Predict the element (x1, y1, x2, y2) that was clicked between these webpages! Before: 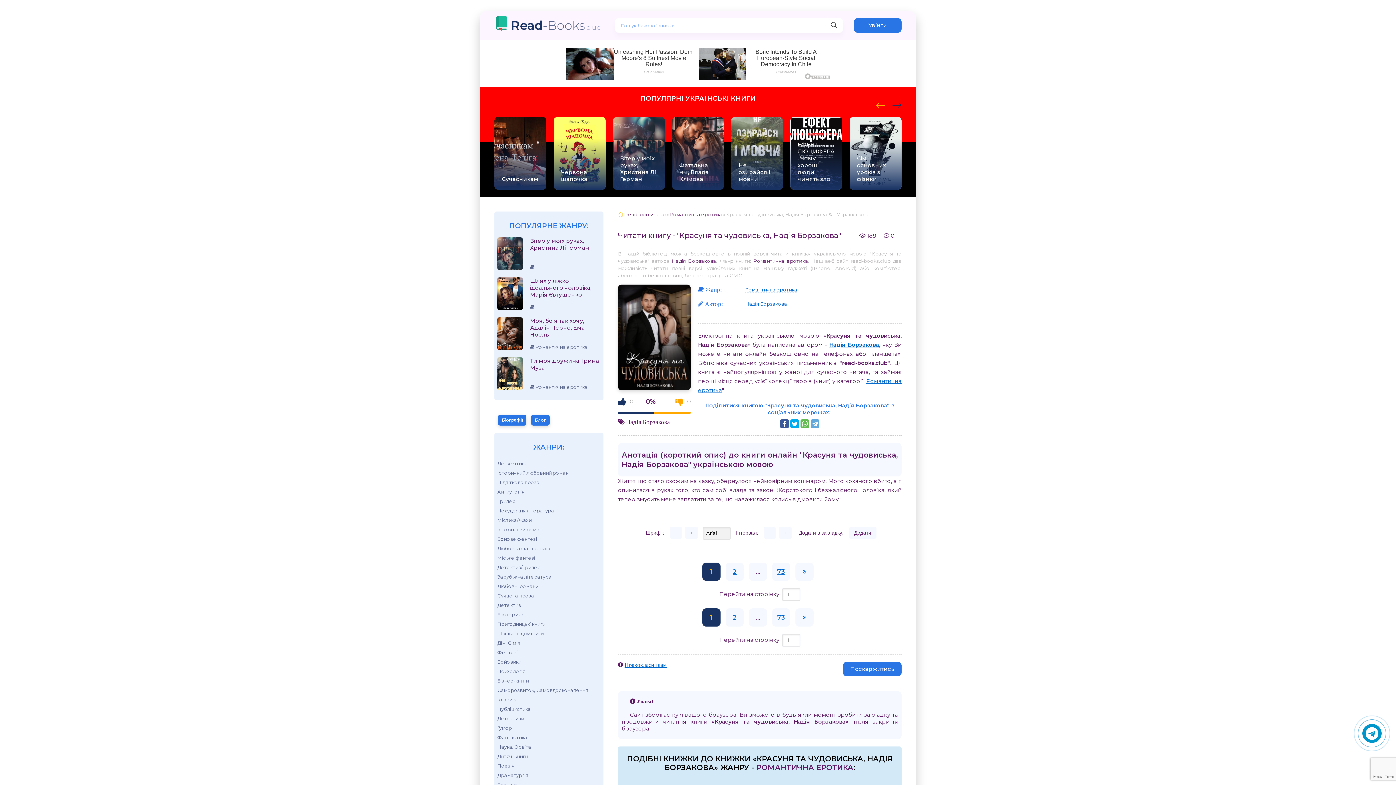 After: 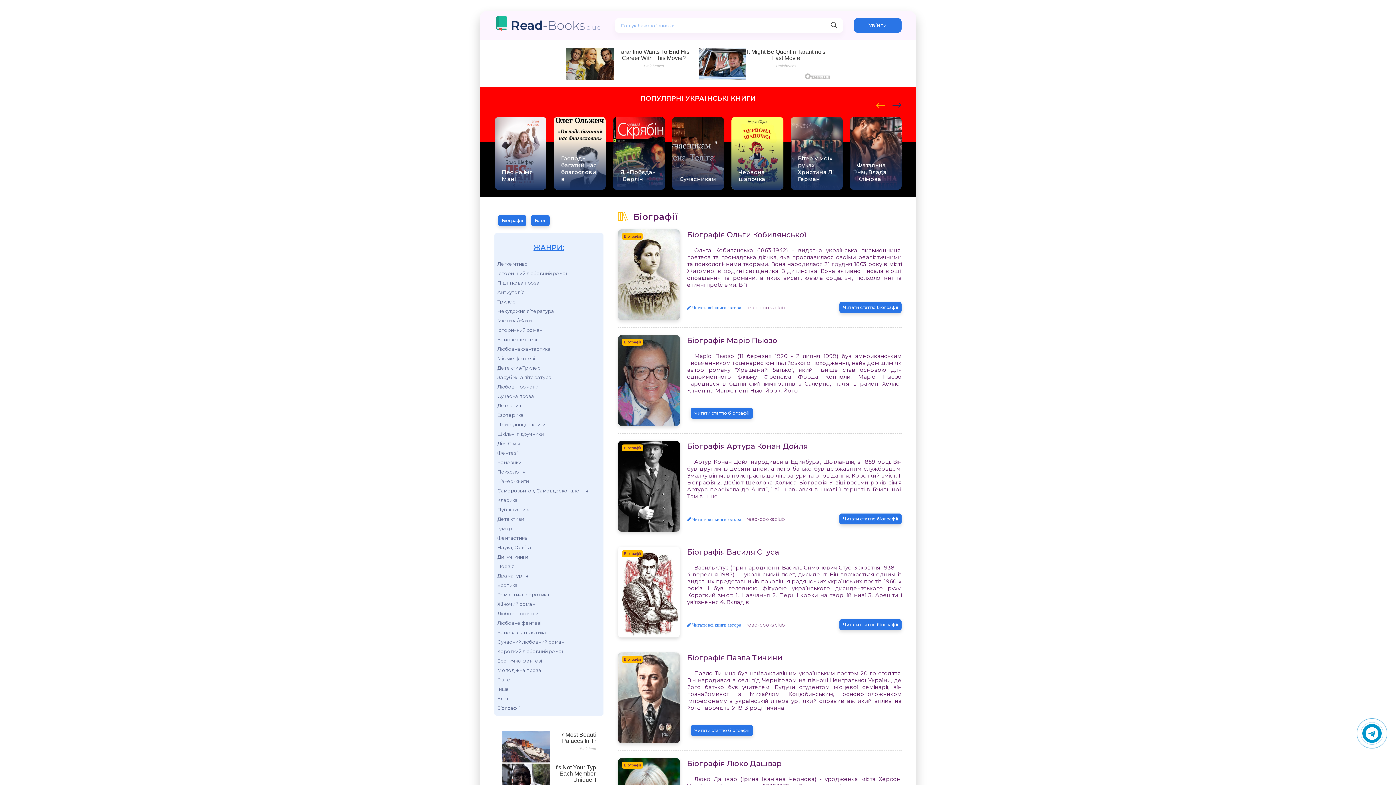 Action: bbox: (498, 374, 526, 385) label: Біографії